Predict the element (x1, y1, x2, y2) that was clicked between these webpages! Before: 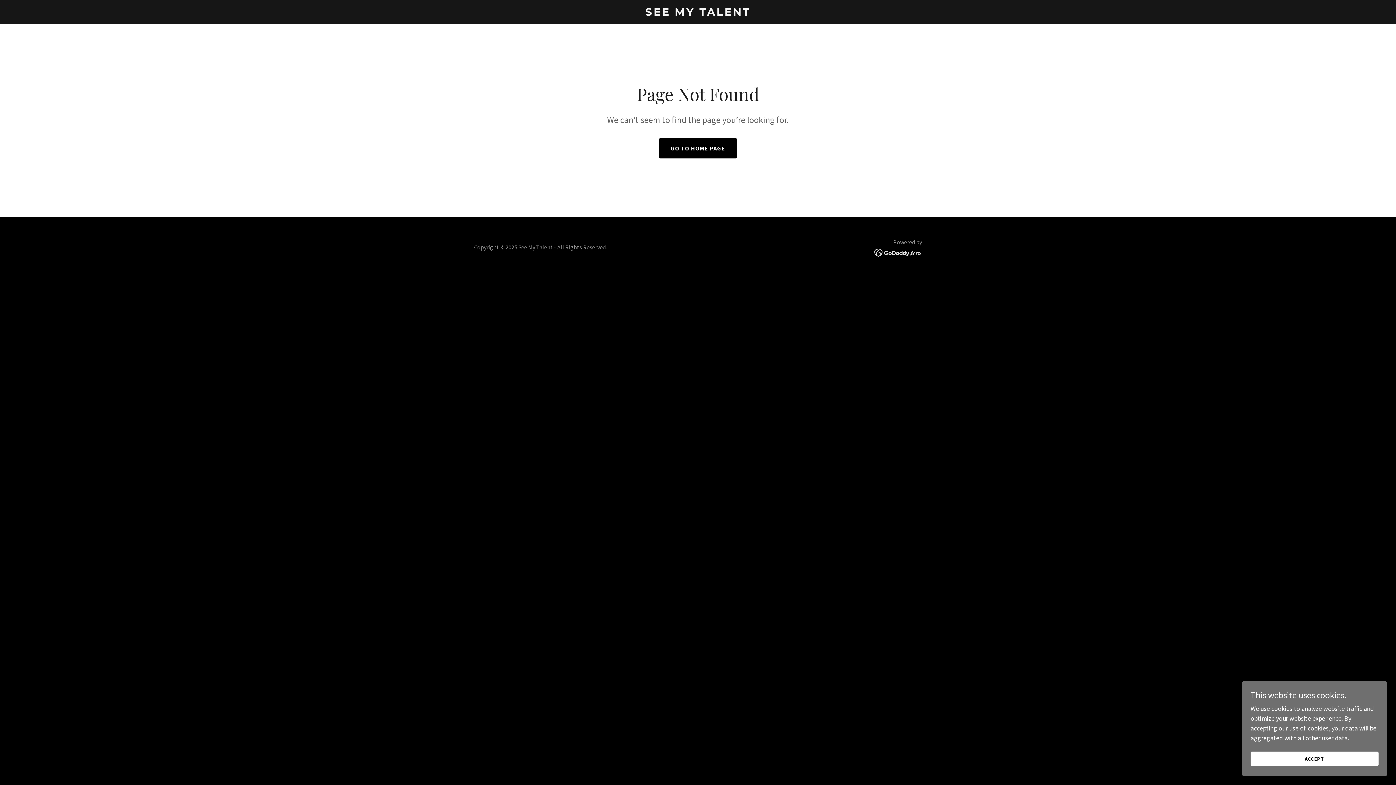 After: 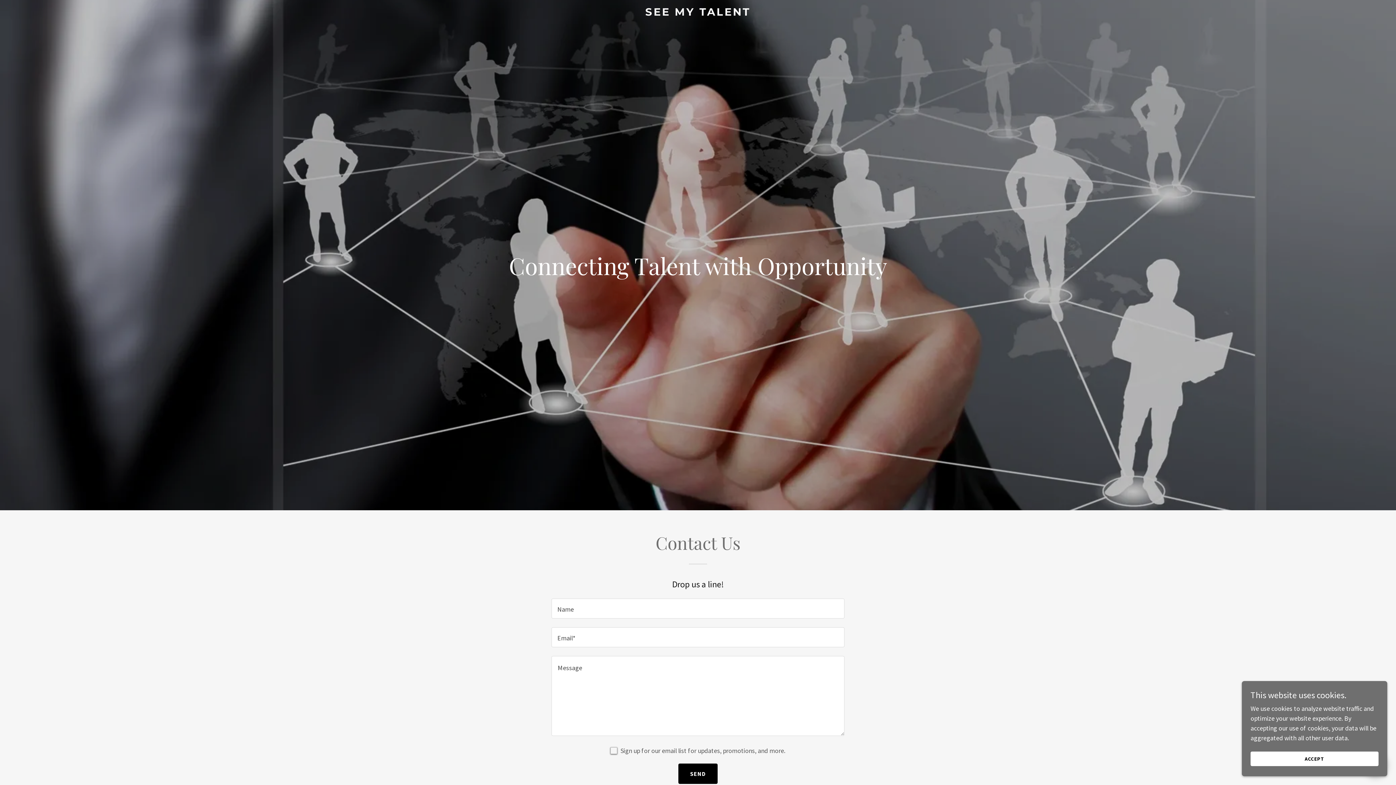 Action: label: SEE MY TALENT bbox: (471, 9, 925, 17)